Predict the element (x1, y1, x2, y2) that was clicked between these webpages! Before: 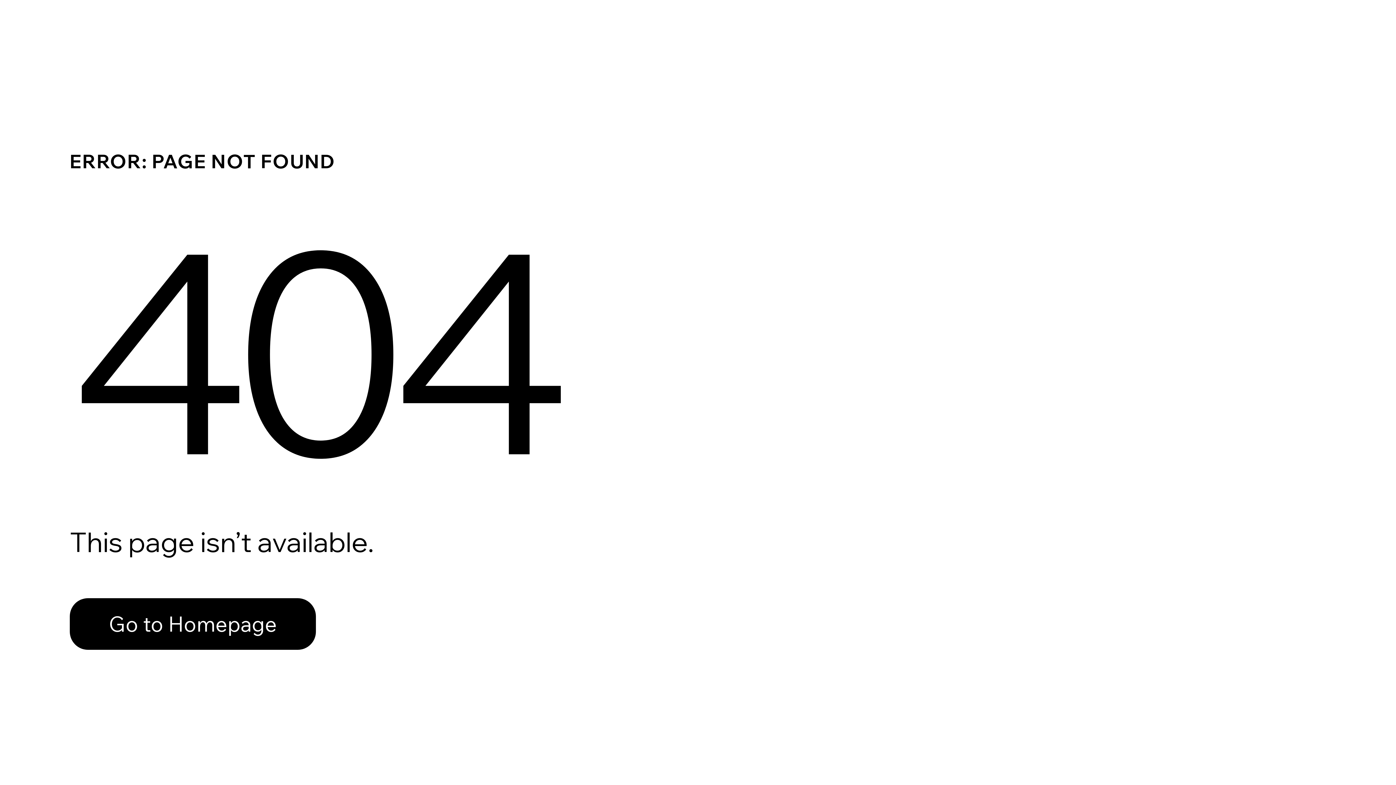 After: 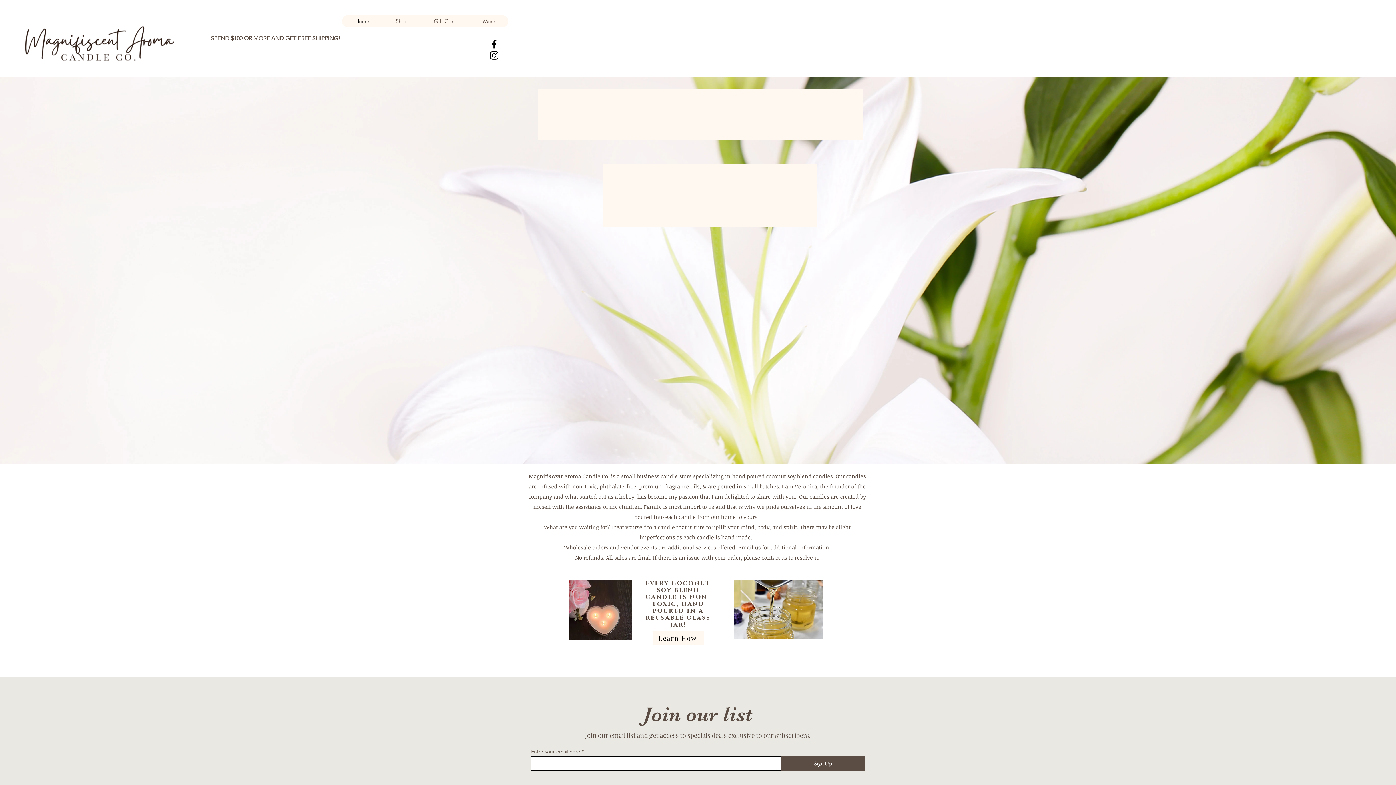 Action: label: Go to Homepage bbox: (69, 582, 768, 659)